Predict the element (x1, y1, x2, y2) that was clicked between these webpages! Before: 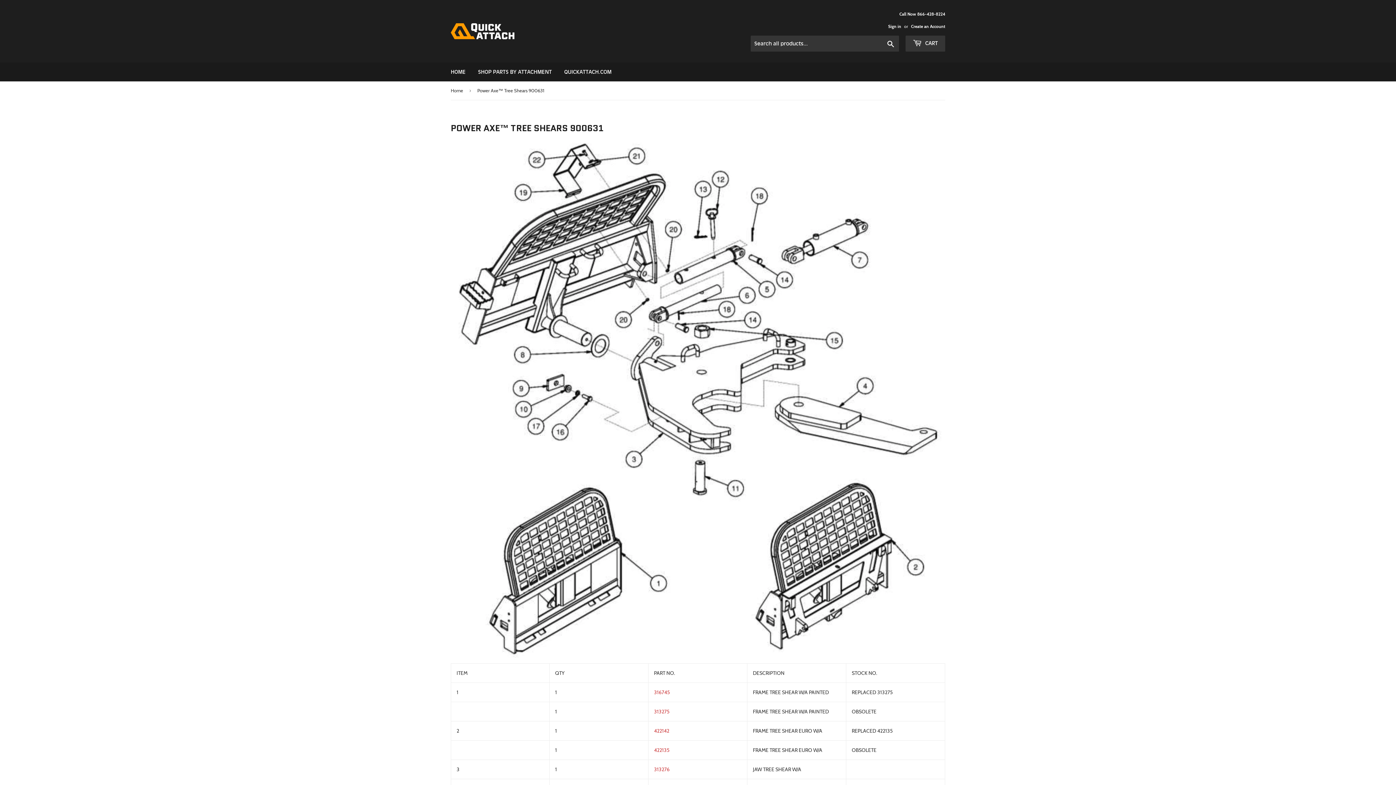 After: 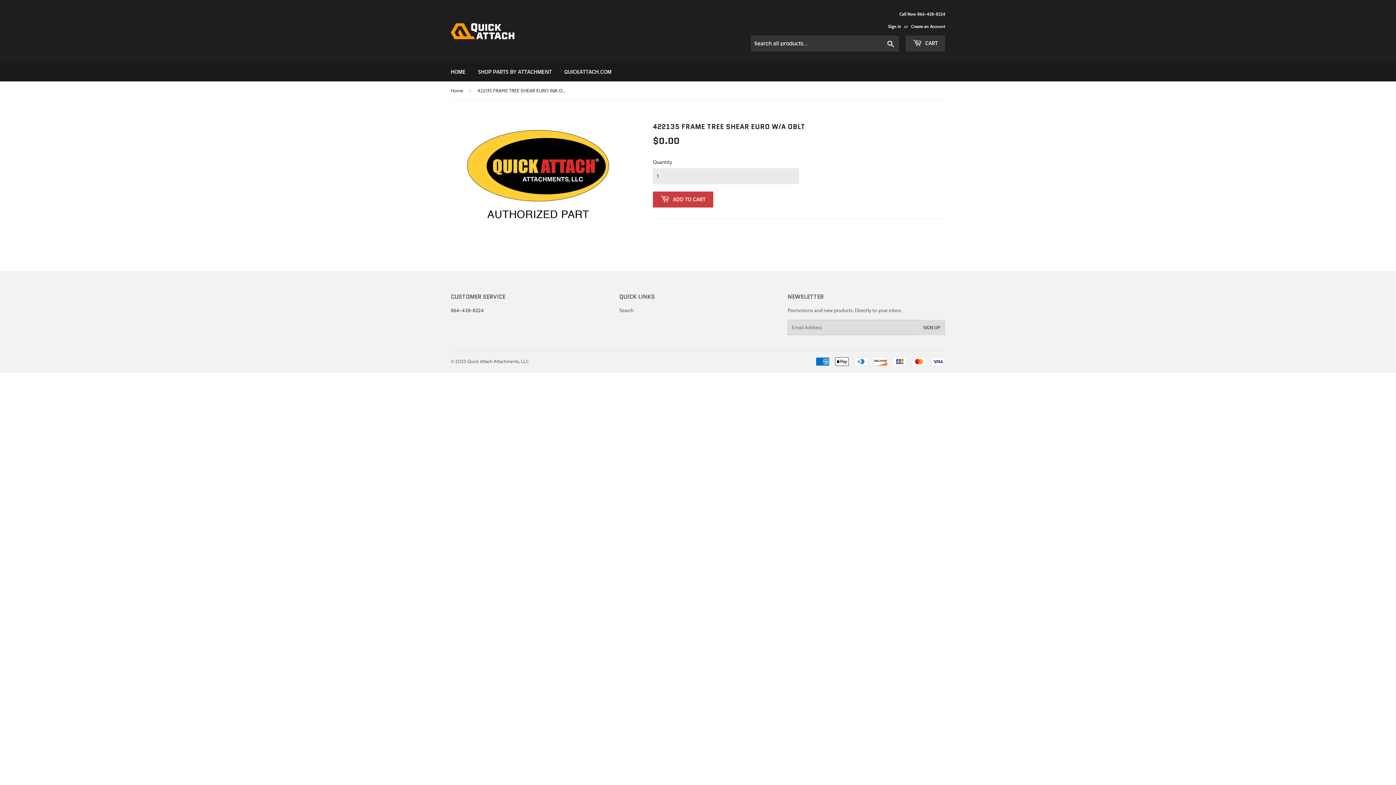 Action: label: 422135 bbox: (654, 747, 669, 753)